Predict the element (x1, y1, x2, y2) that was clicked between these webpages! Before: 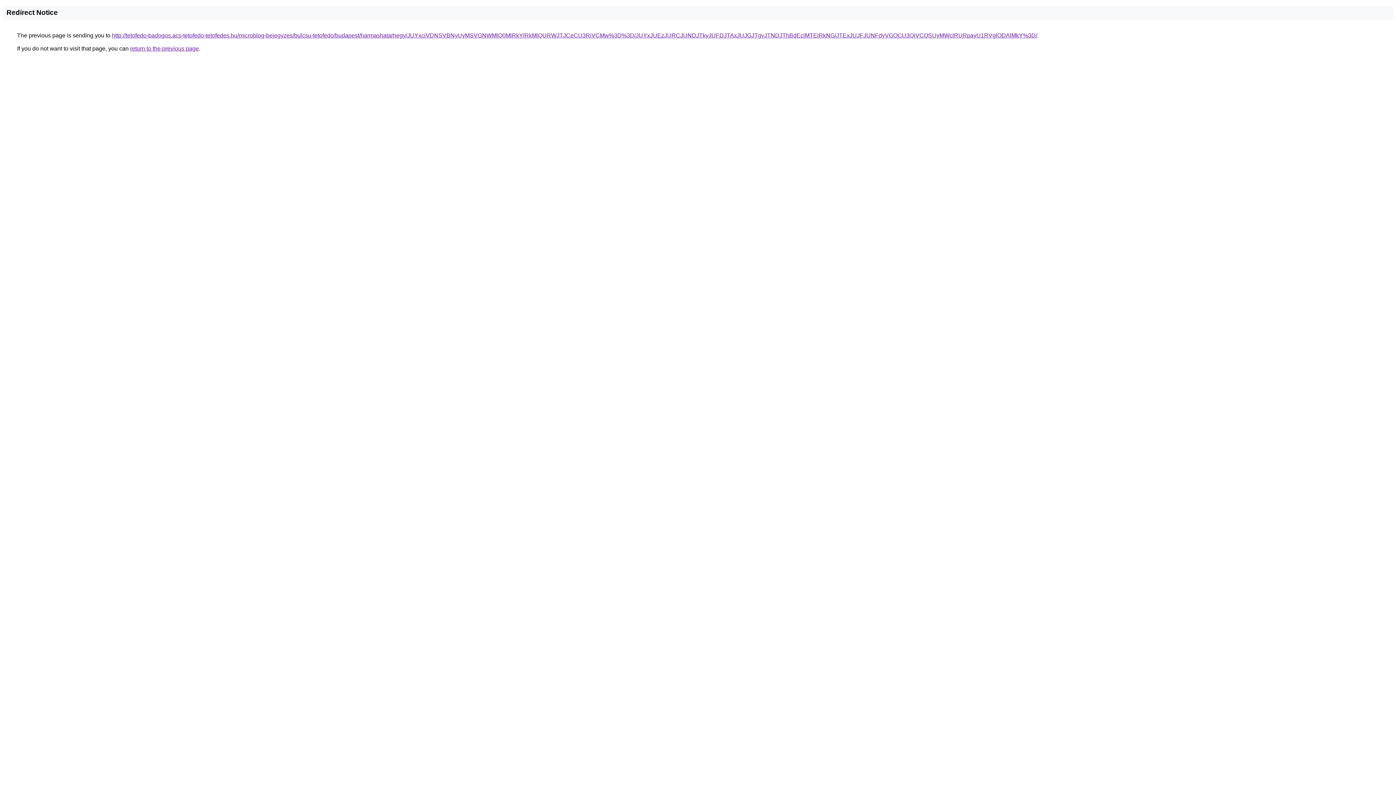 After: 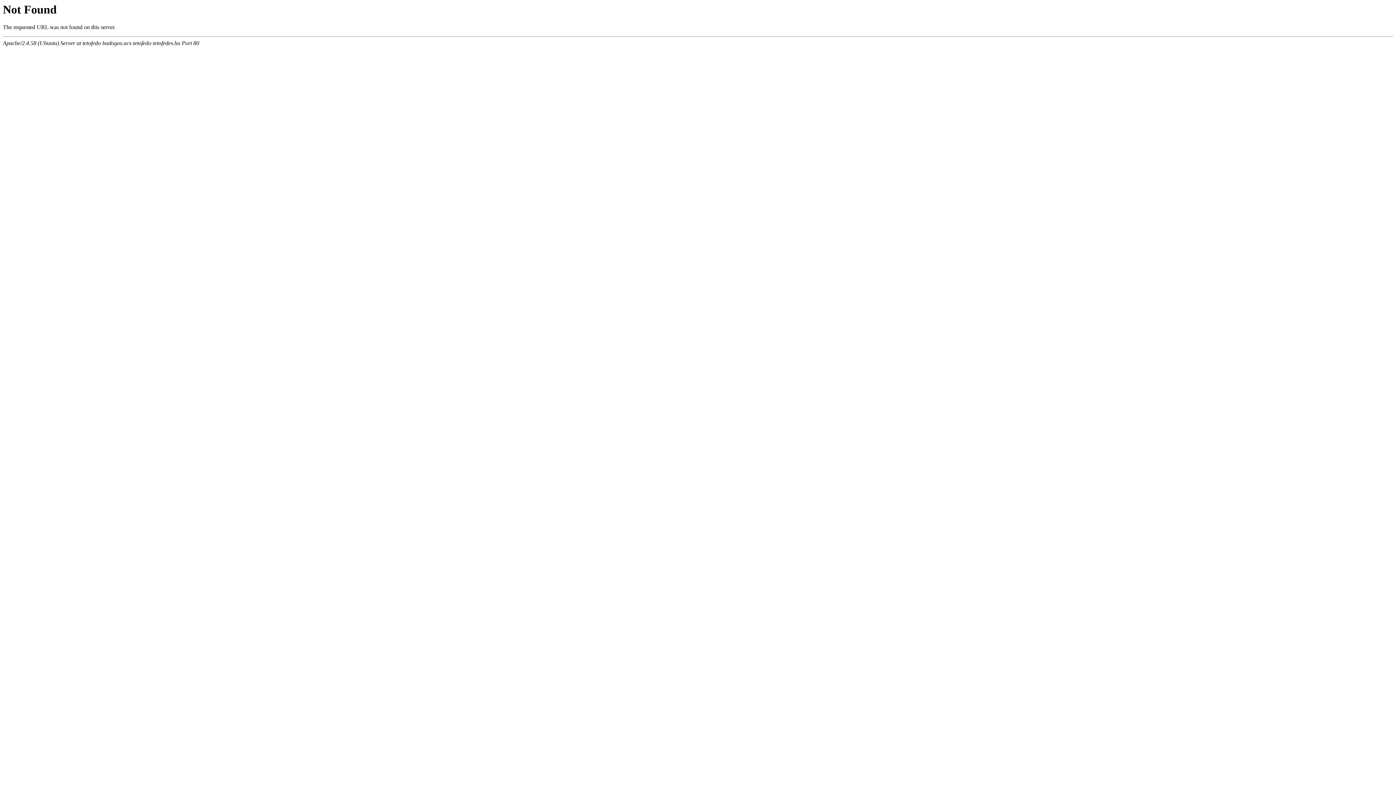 Action: bbox: (112, 32, 1037, 38) label: http://tetofedo-badogos.acs-tetofedo-tetofedes.hu/microblog-bejegyzes/bulcsu-tetofedo/budapest/harmashatarhegy/JUYxciVDNSVBNyUyMSVGNWMlQ0MlRkYlRkMlQURWJTJCeCU3RiVCMw%3D%3D/JUYxJUEzJURCJUNDJTkyJUFDJTAxJUJGJTgyJTNDJThBdEclMTElRkNG/JTExJUJFJUNFdyVGOCU3QiVCQSUyMWclRURpayU1RVglODAlMkY%3D/